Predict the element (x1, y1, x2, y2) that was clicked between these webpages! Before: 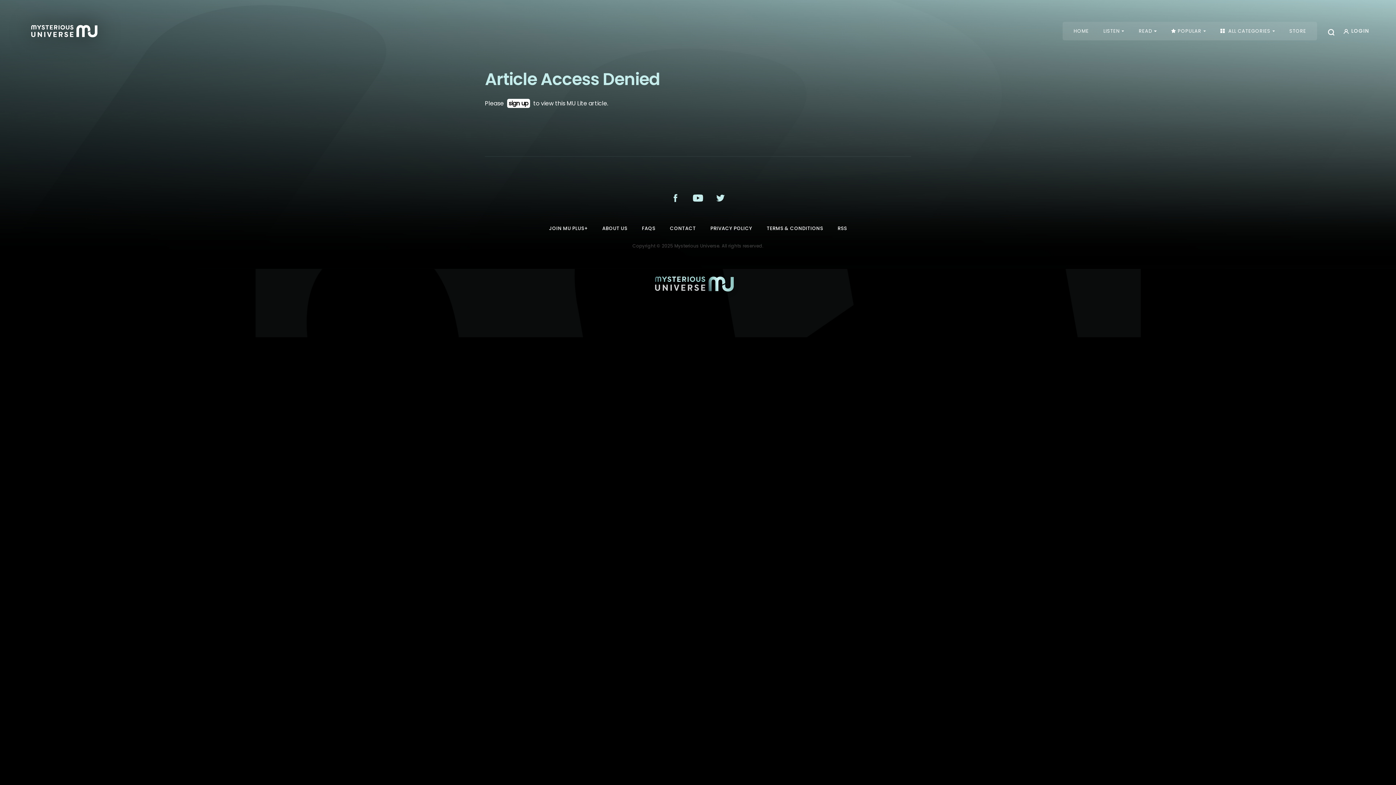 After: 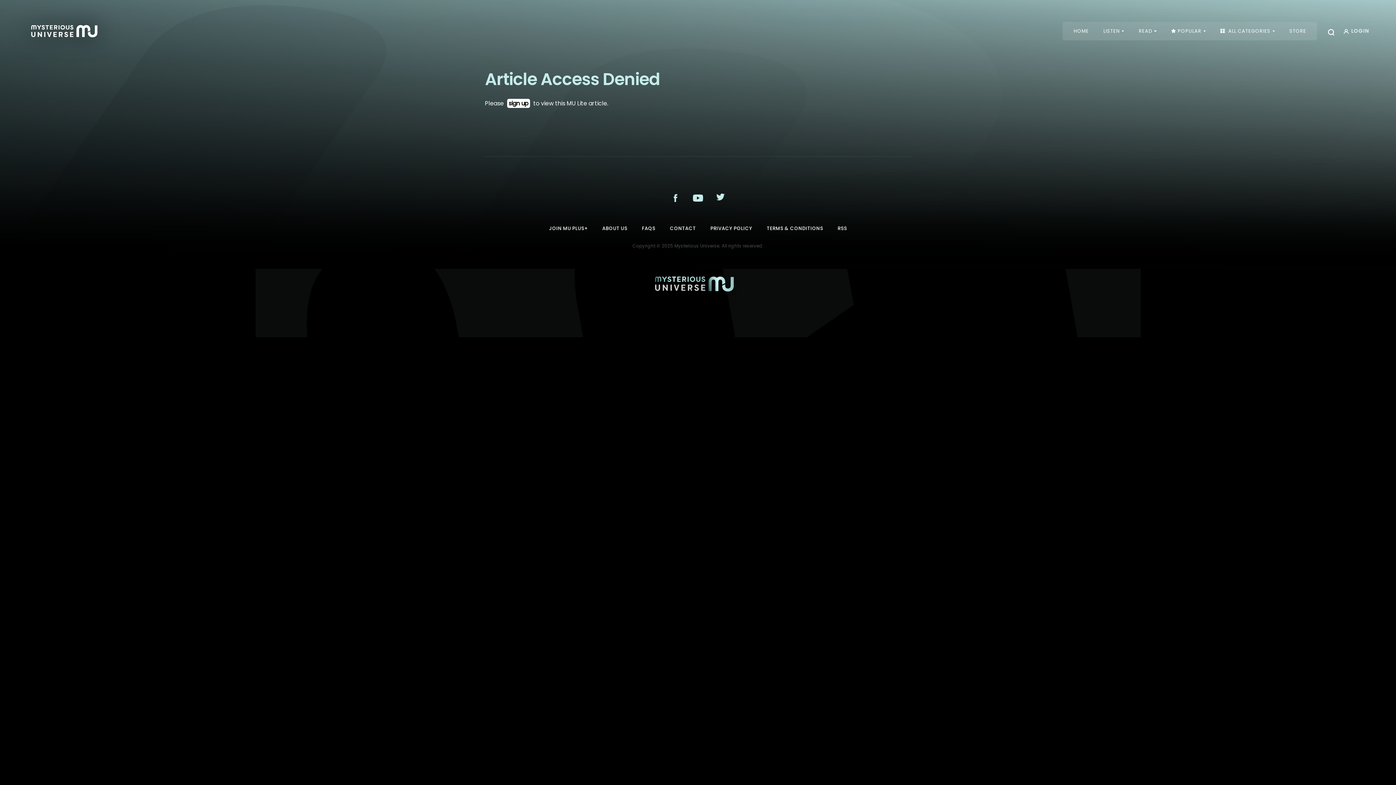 Action: bbox: (715, 193, 725, 201)